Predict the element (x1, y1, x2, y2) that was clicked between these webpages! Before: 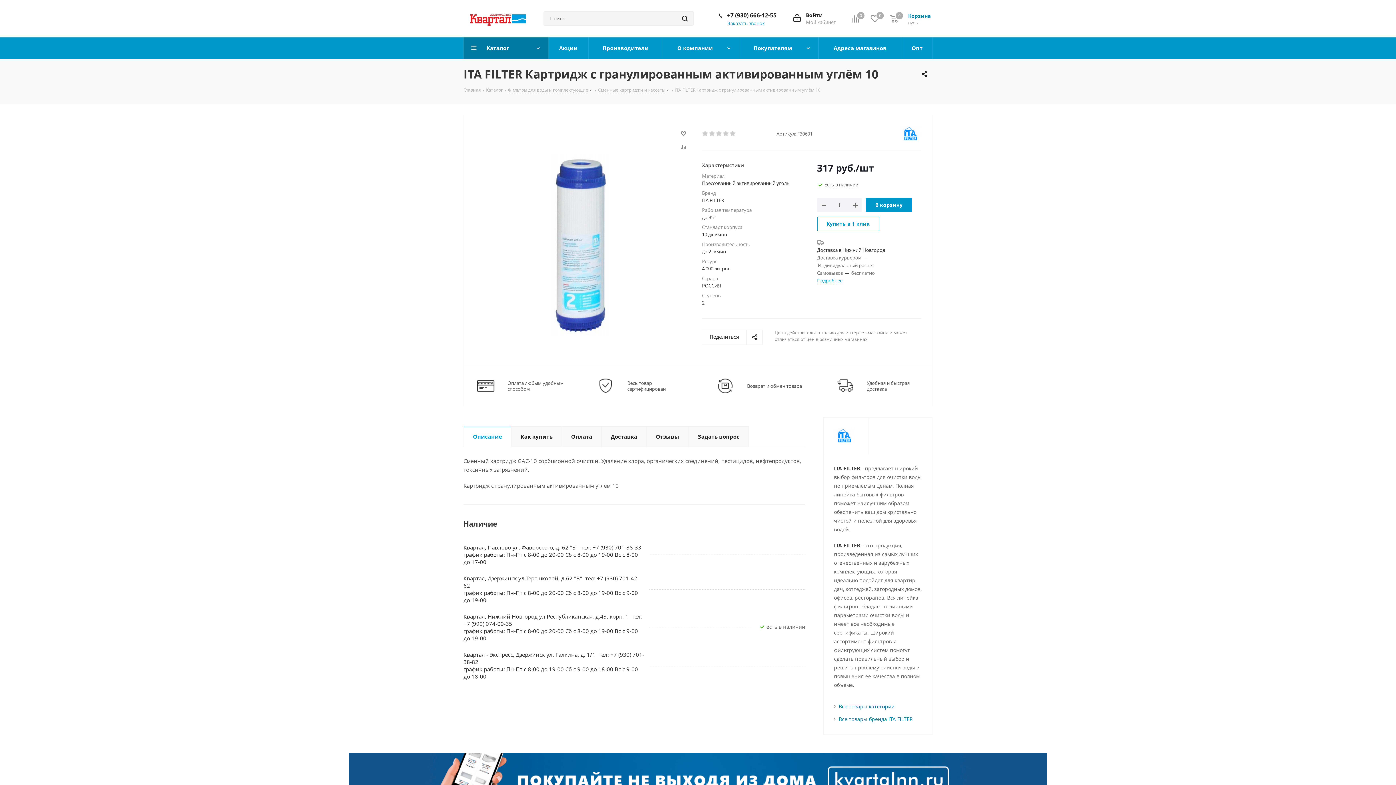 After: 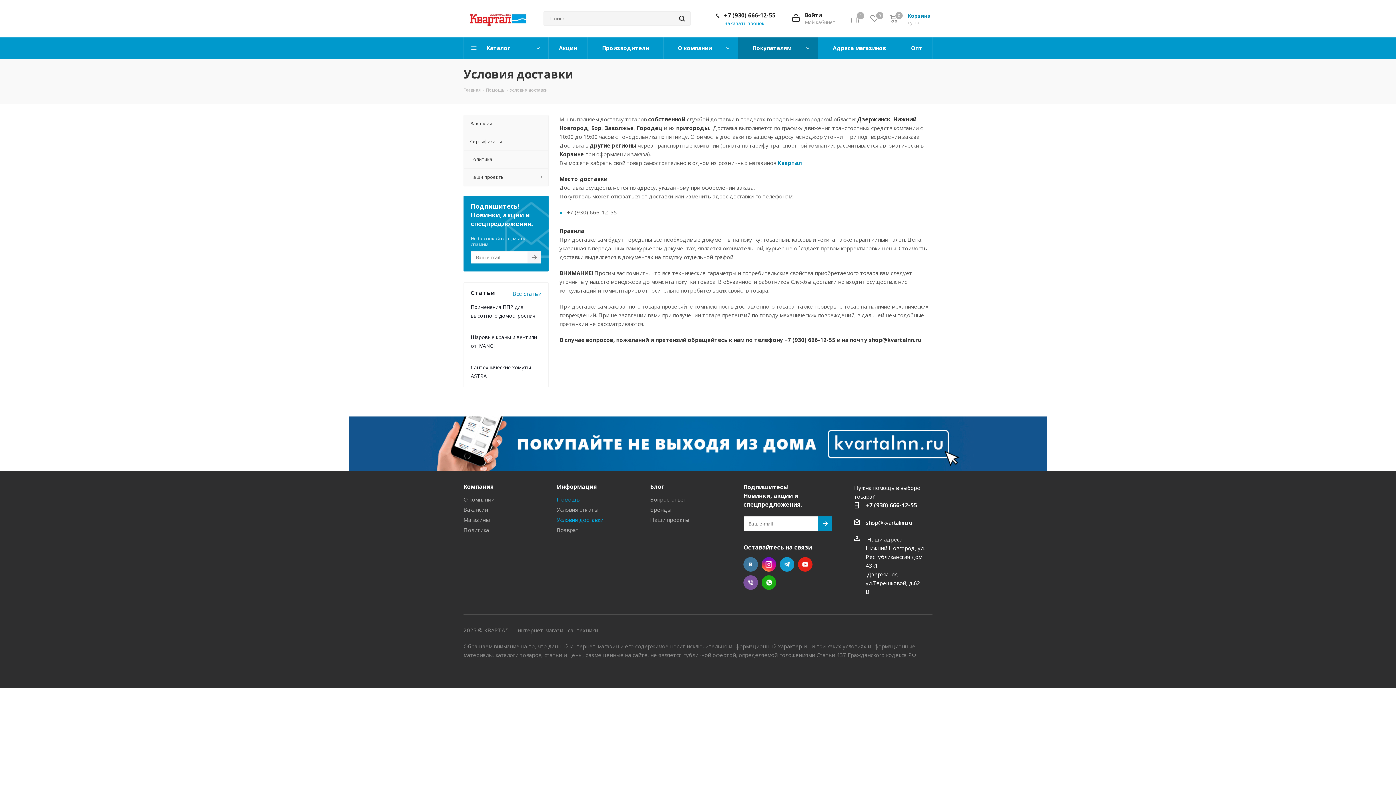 Action: bbox: (837, 382, 853, 388)